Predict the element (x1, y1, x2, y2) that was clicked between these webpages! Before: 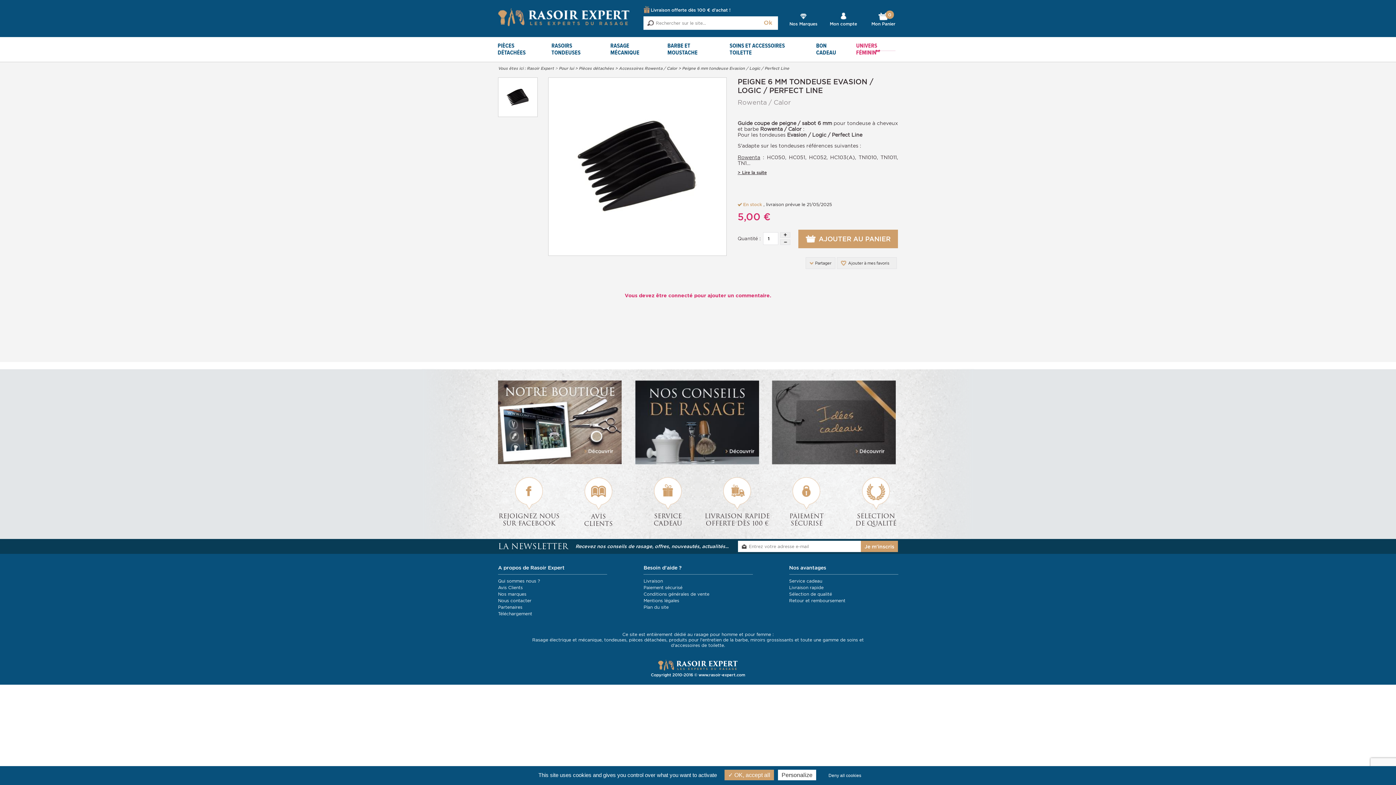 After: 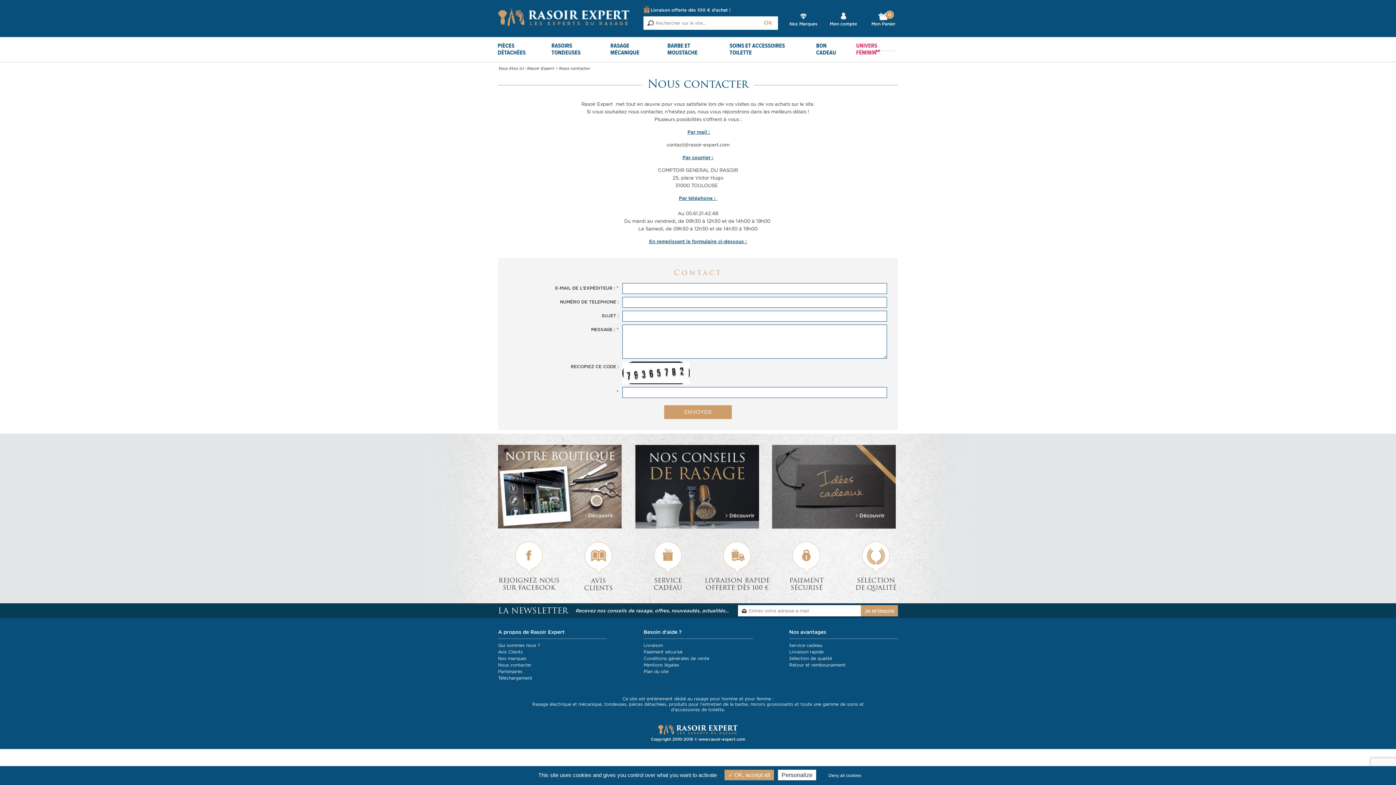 Action: label: Nous contacter bbox: (498, 598, 531, 603)